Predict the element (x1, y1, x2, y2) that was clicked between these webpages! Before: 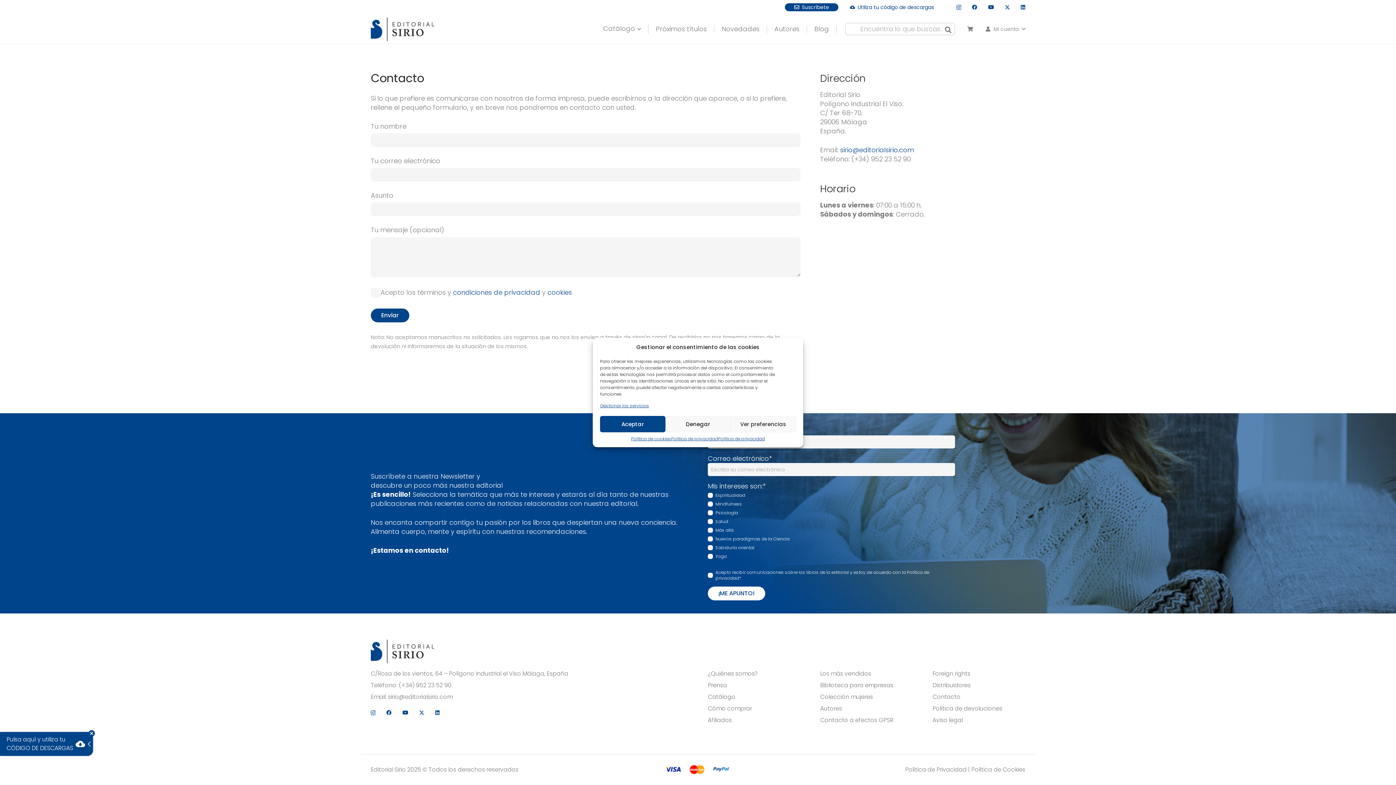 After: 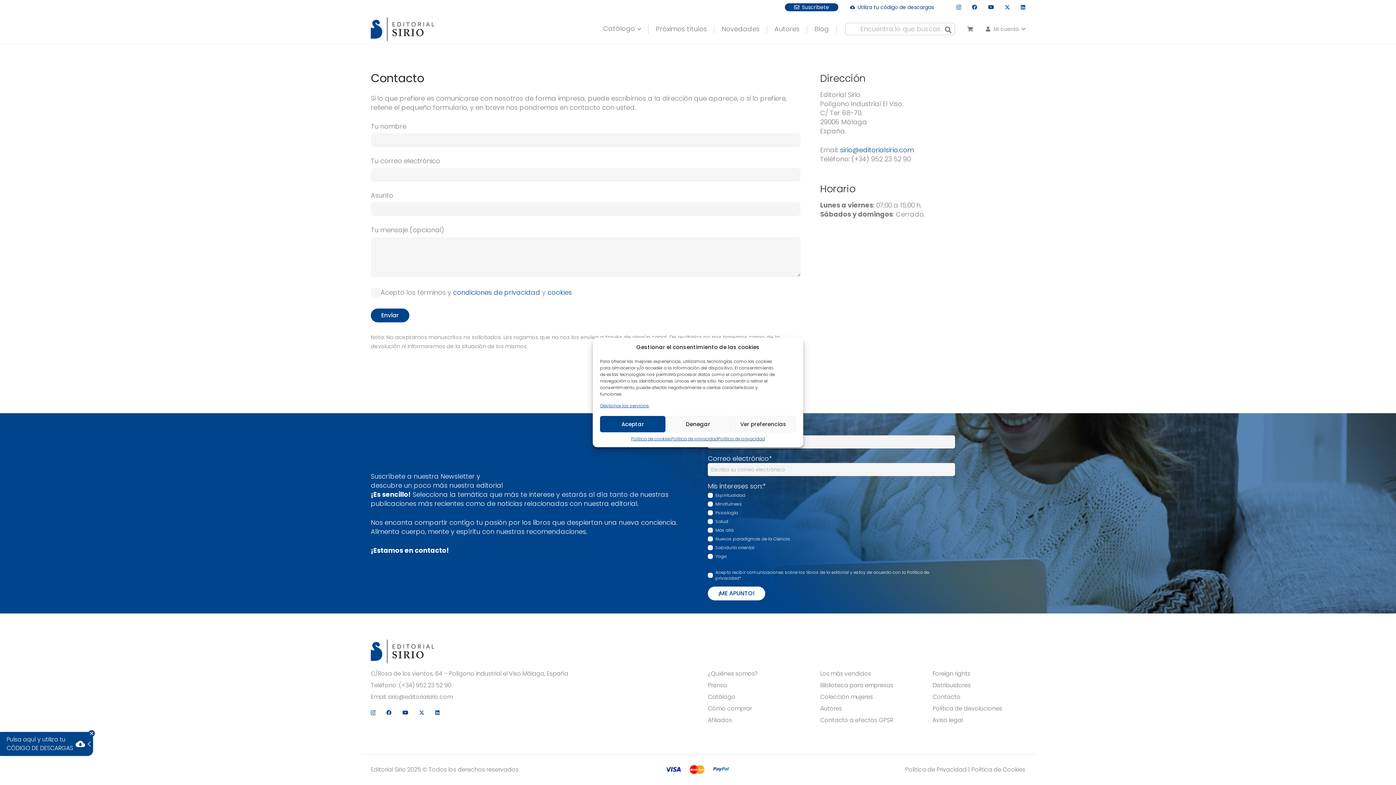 Action: label: sirio@editorialsirio.com bbox: (840, 145, 914, 154)